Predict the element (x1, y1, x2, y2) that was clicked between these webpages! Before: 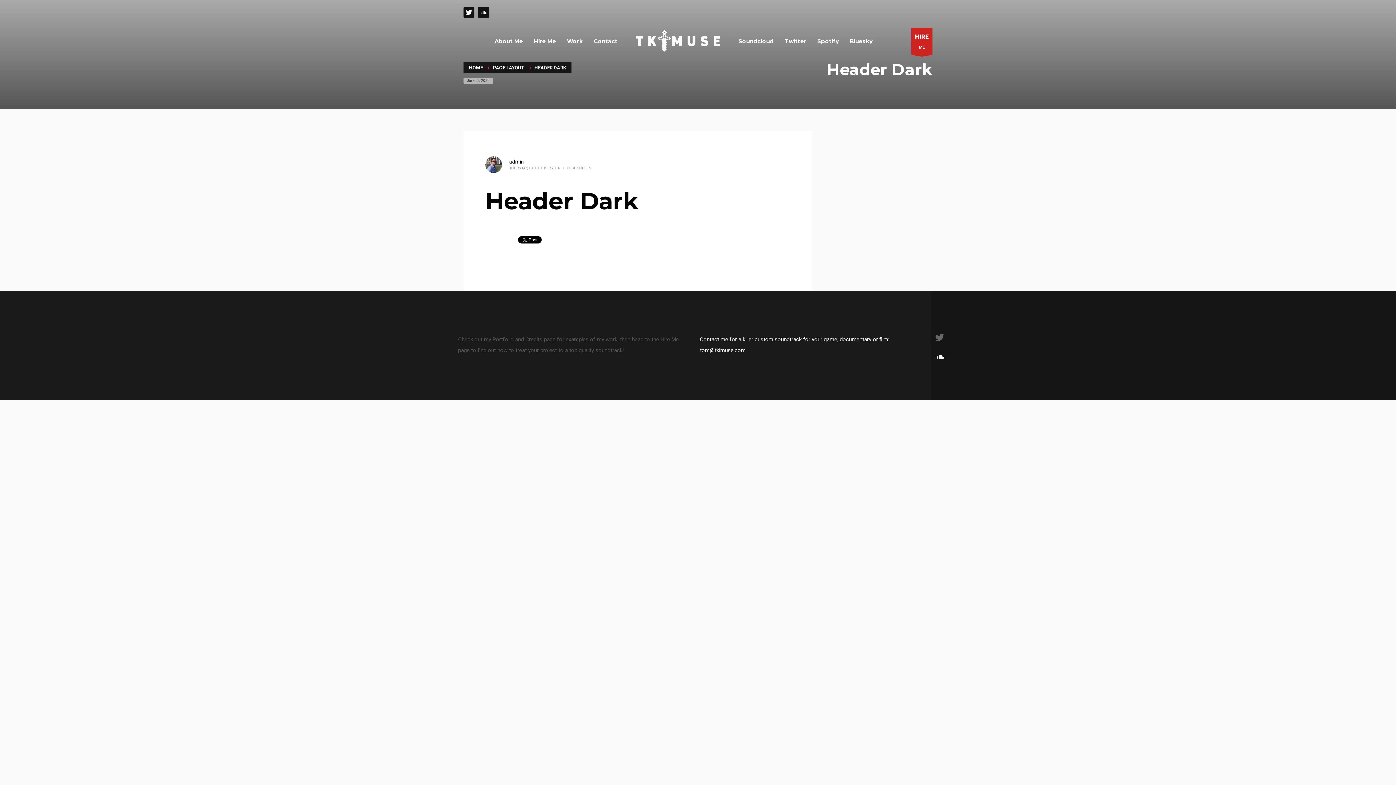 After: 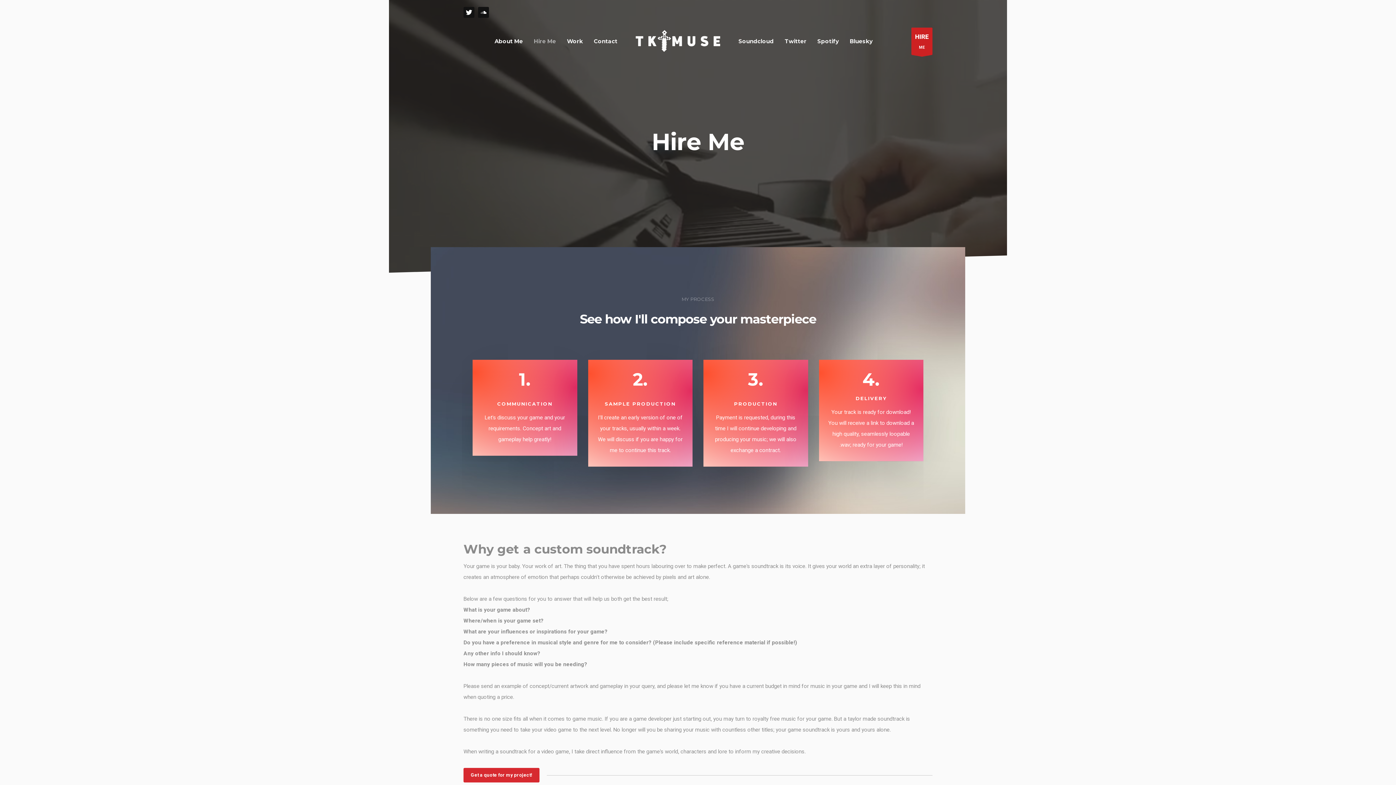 Action: bbox: (529, 24, 560, 58) label: Hire Me